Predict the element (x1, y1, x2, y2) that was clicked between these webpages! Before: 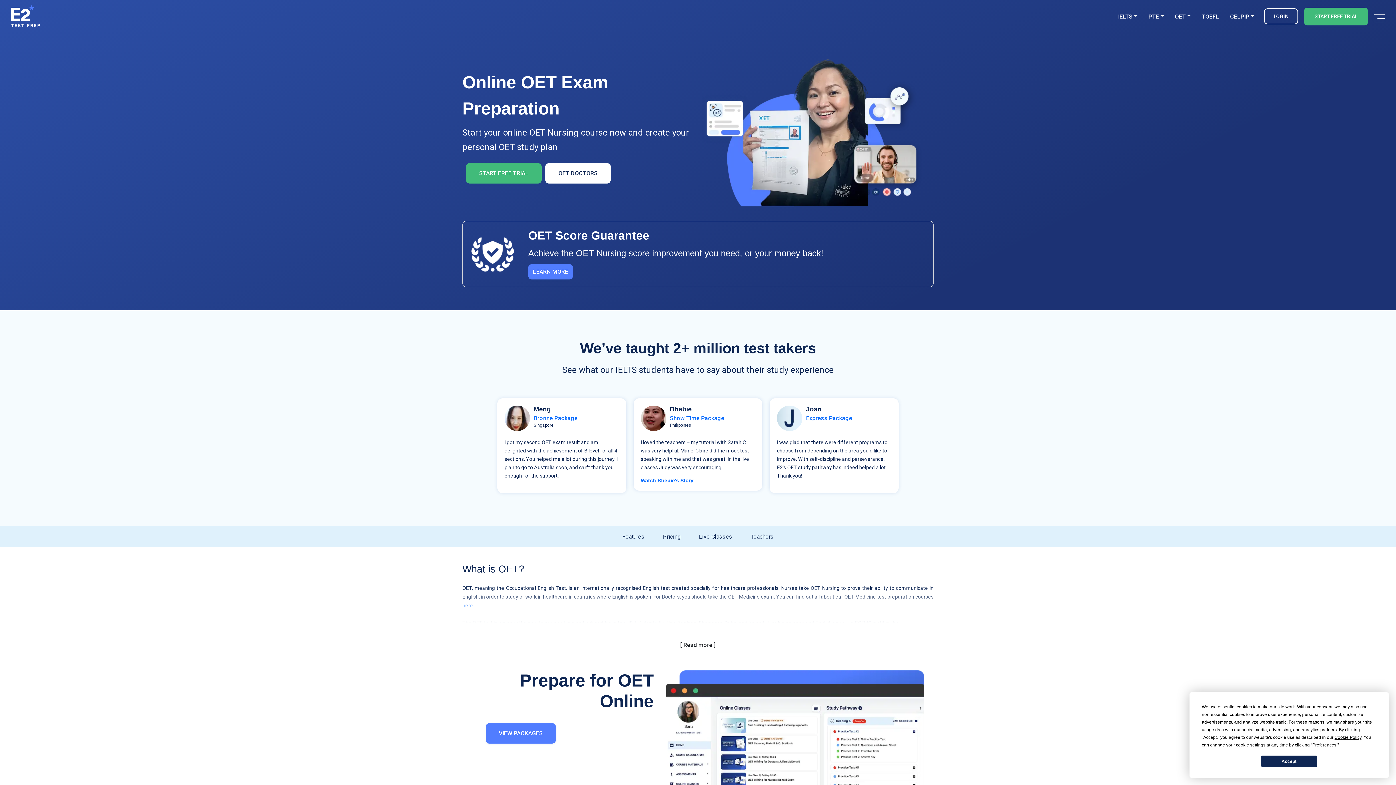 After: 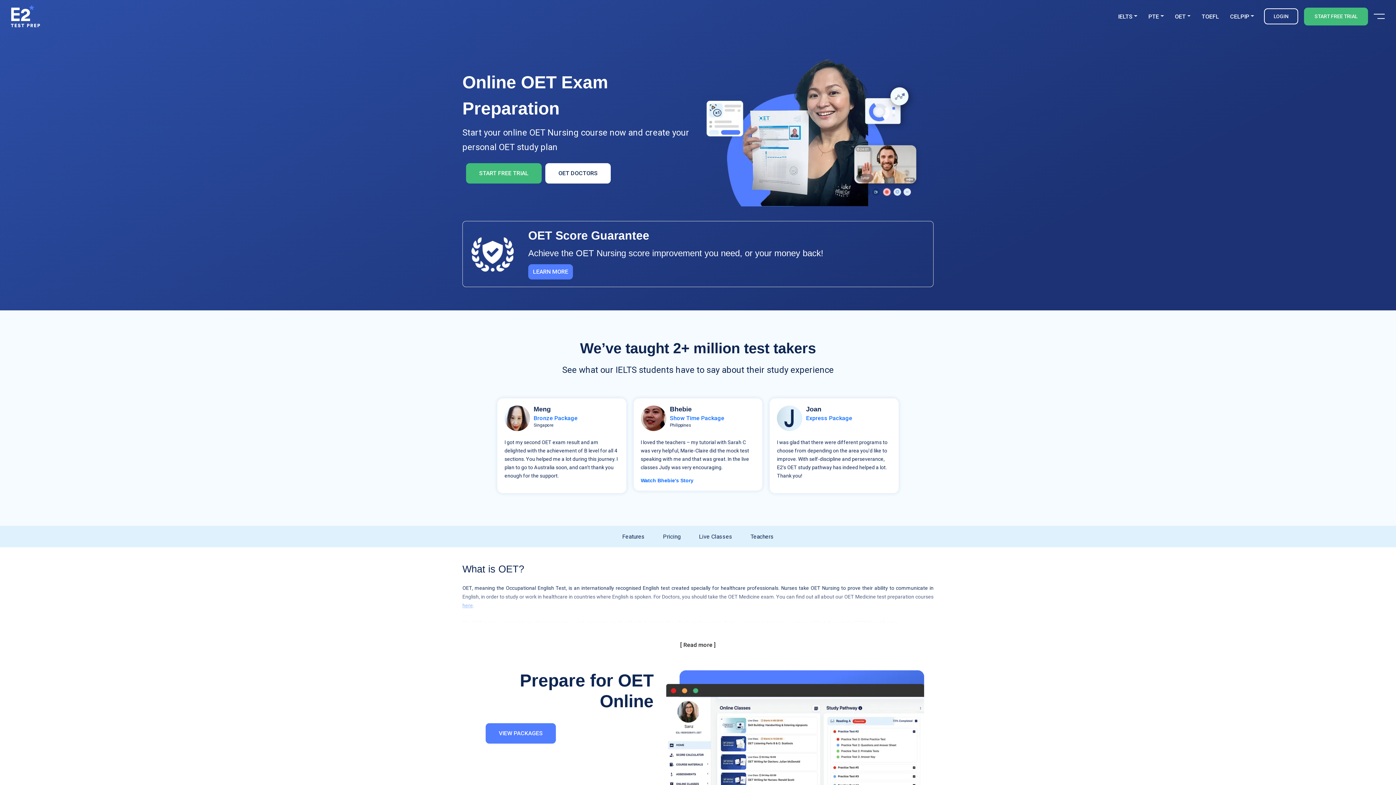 Action: bbox: (1261, 756, 1317, 767) label: Accept